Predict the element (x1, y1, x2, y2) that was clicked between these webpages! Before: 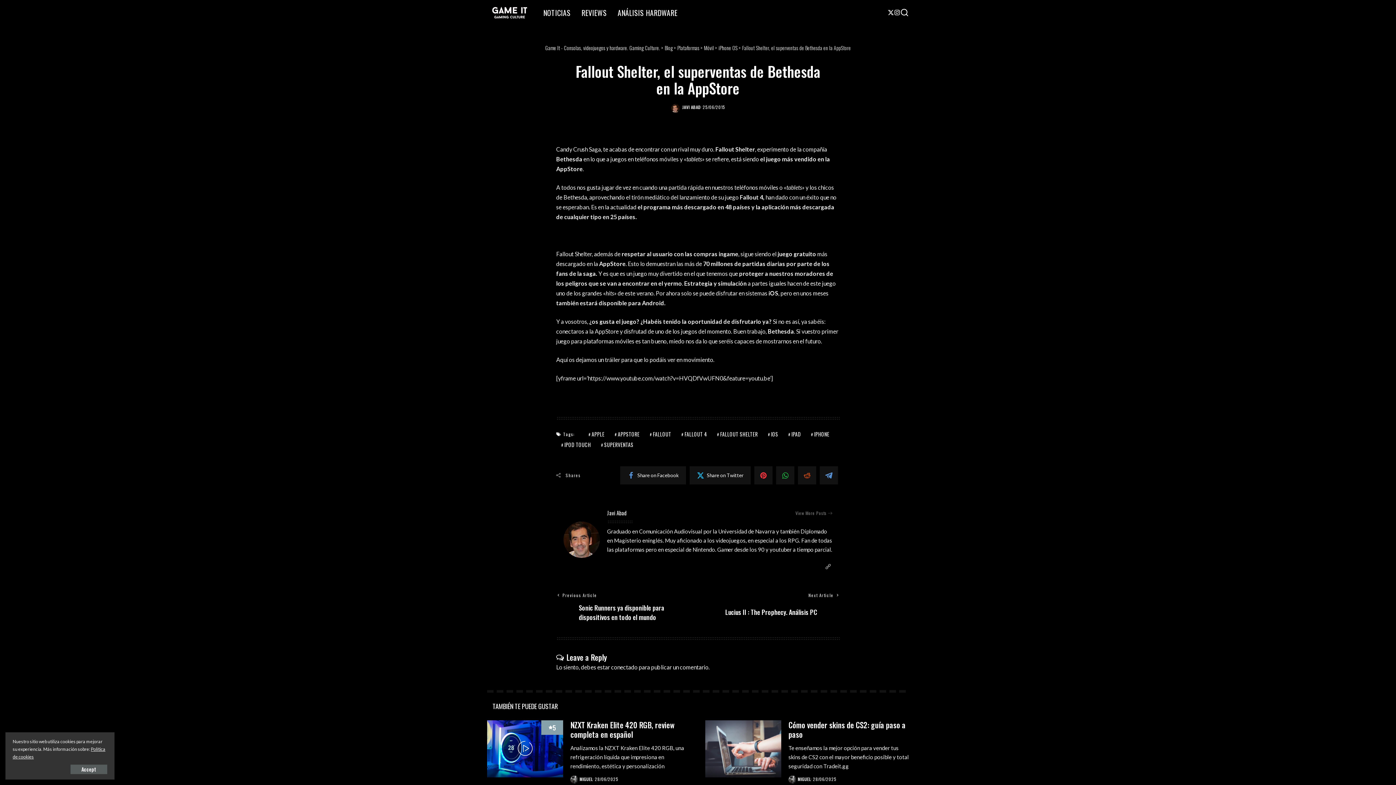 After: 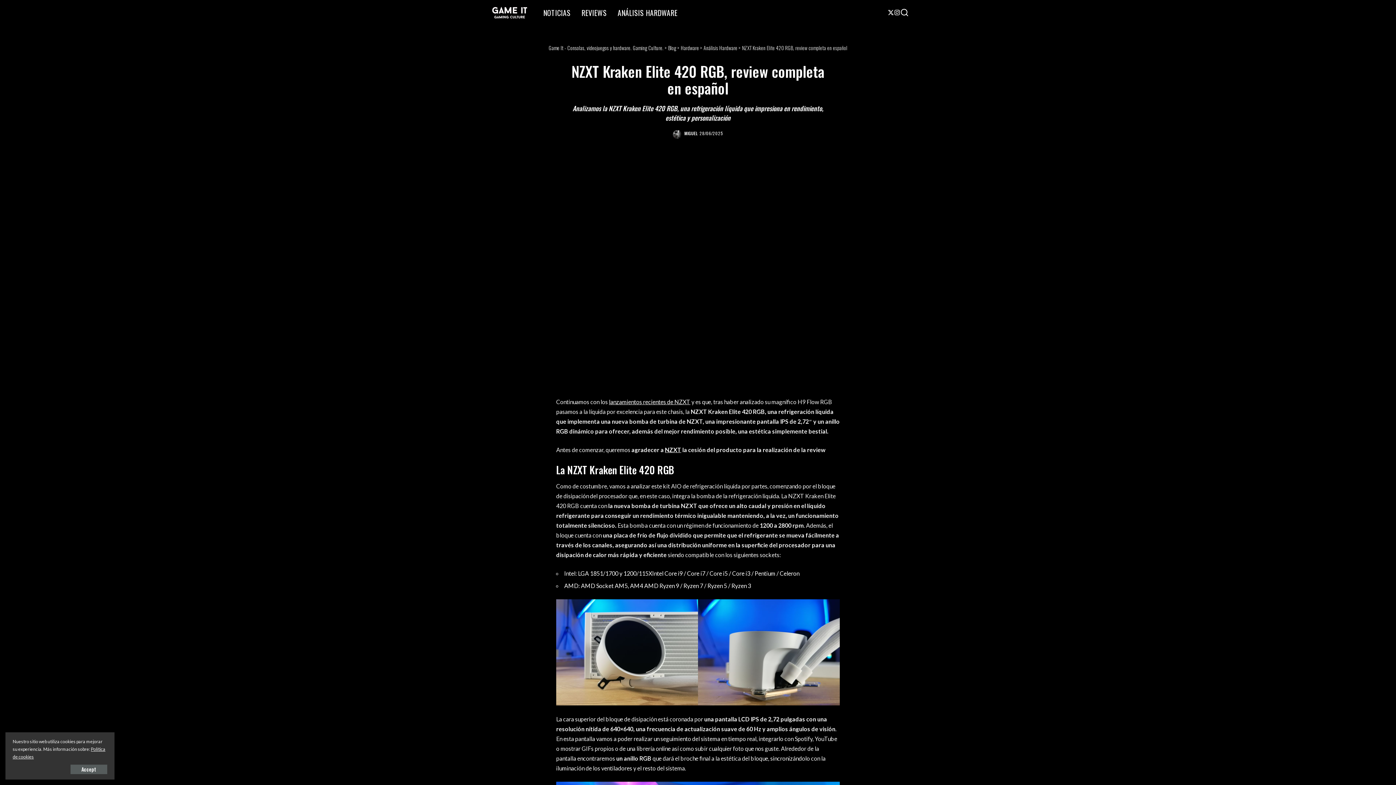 Action: label: NZXT Kraken Elite 420 RGB, review completa en español bbox: (570, 719, 674, 740)